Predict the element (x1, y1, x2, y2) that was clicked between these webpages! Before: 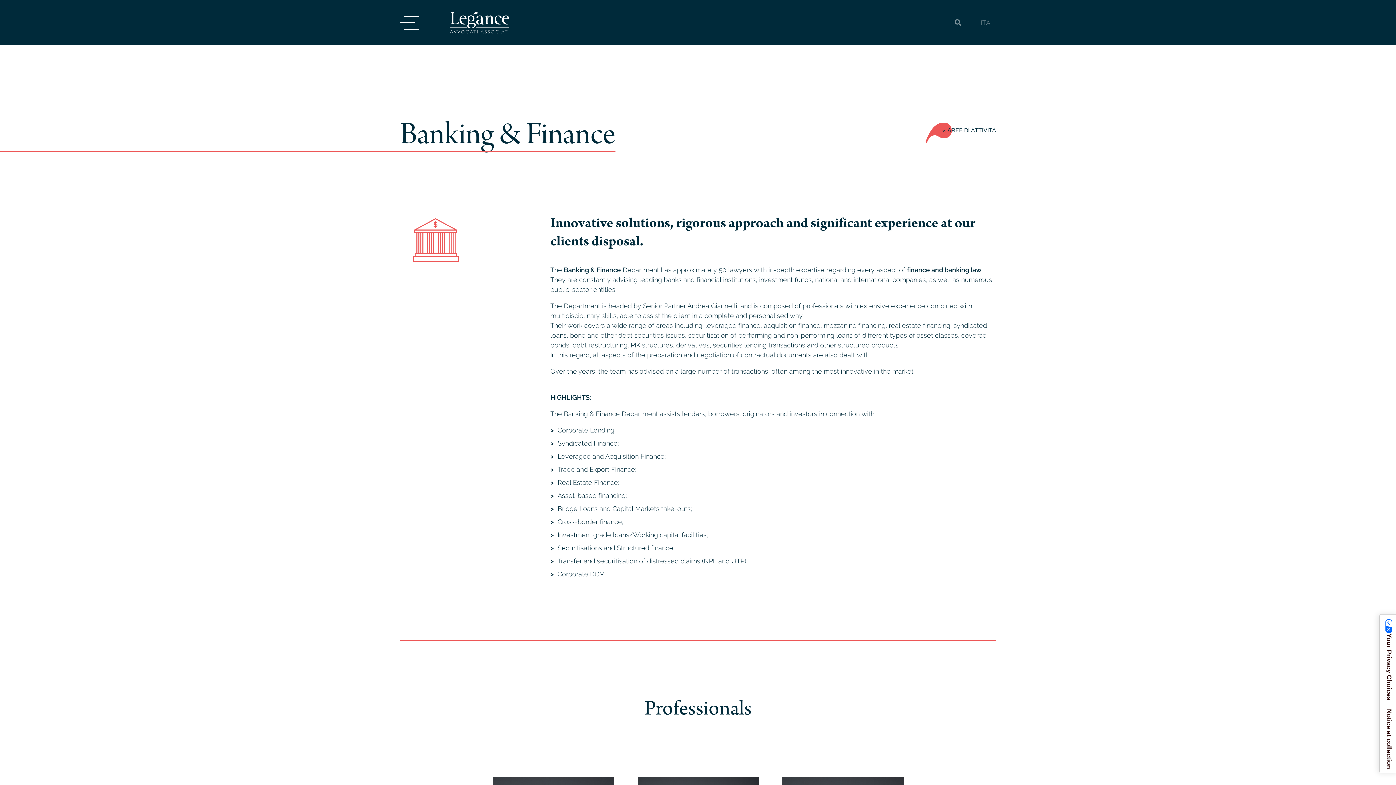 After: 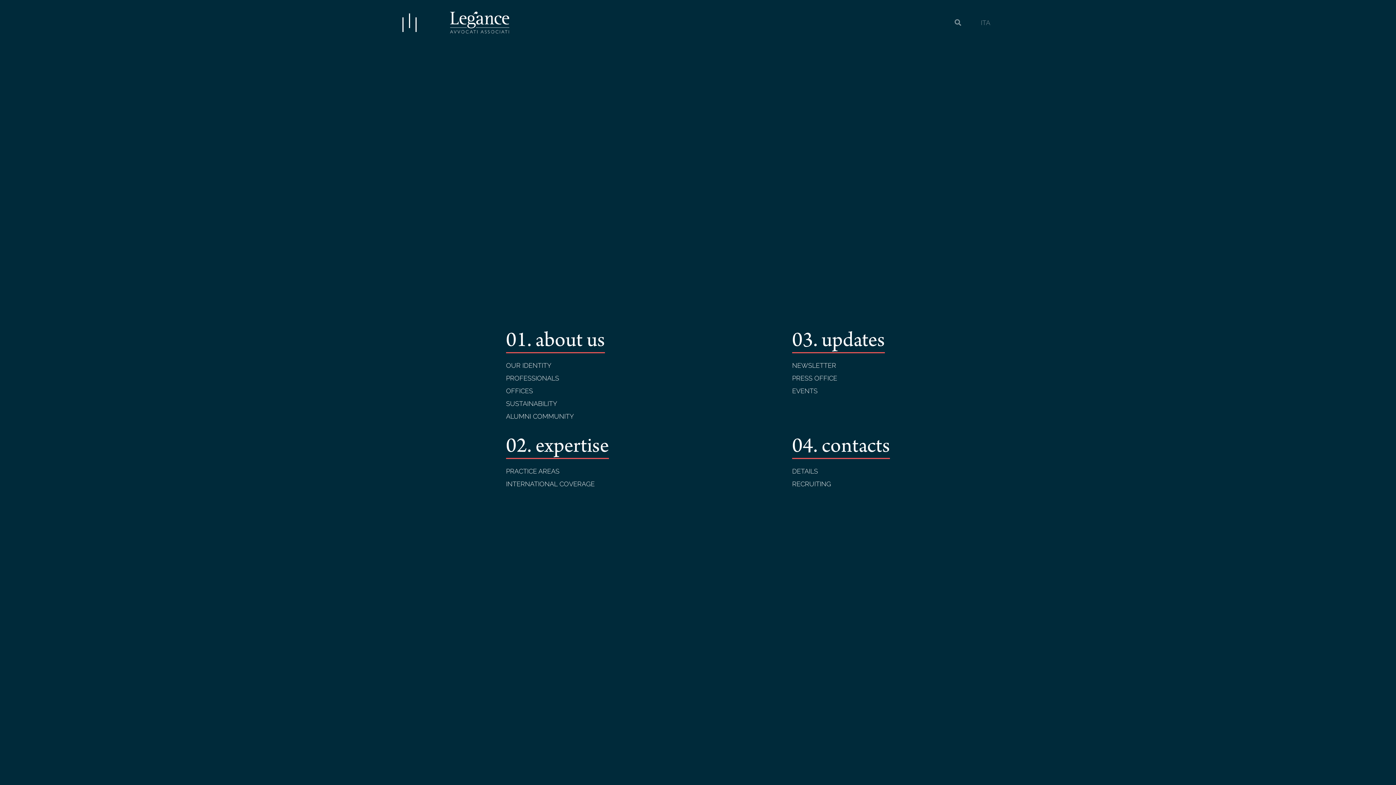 Action: label: Toggle navigation bbox: (400, 13, 419, 31)